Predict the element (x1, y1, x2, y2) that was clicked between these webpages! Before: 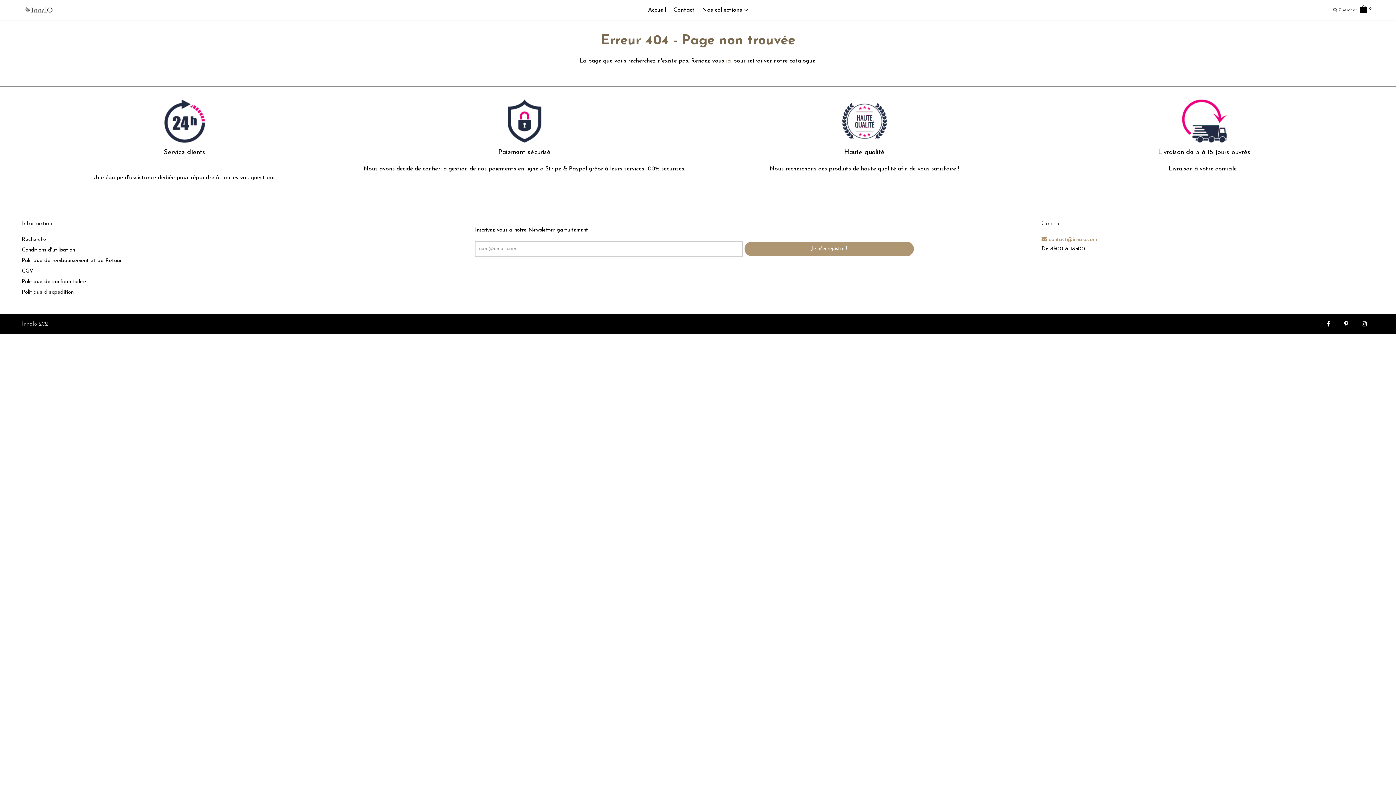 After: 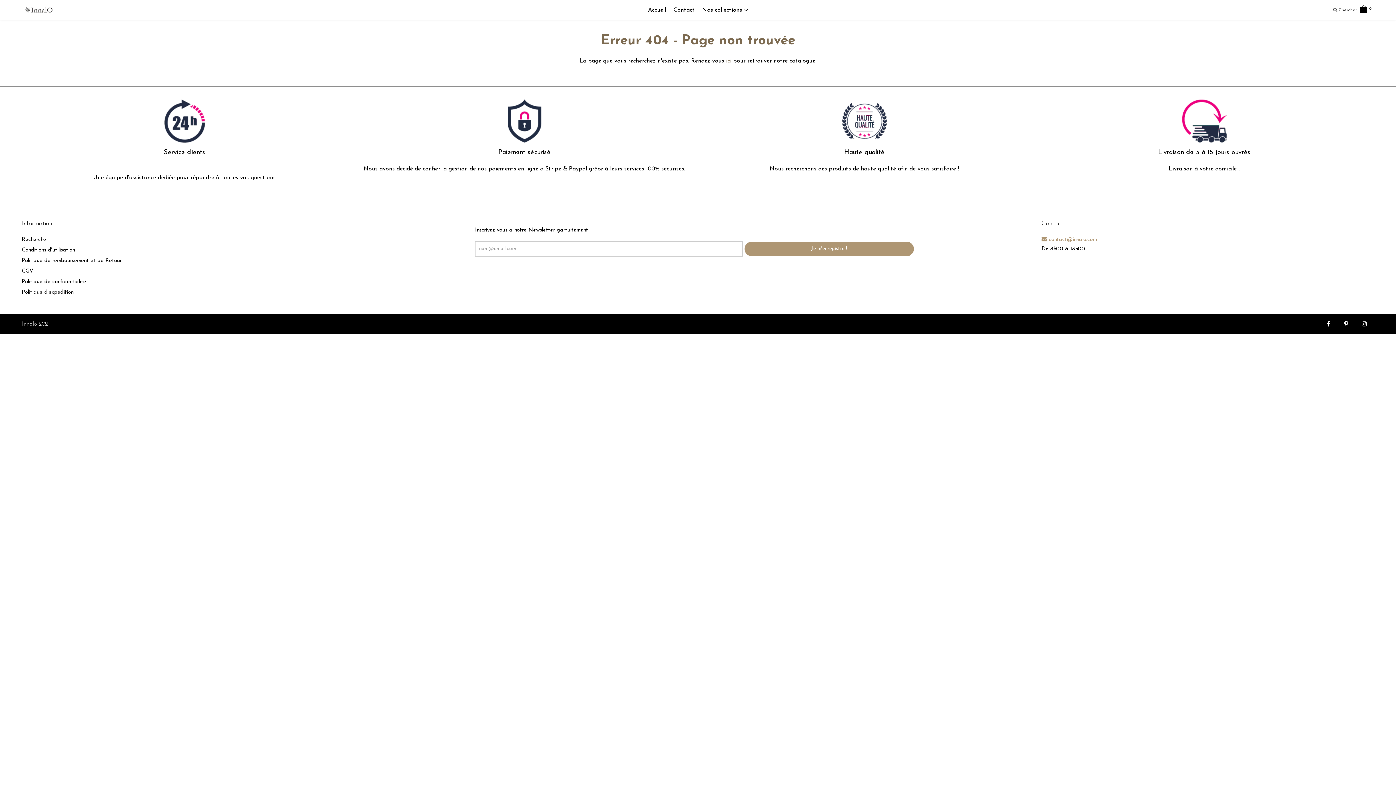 Action: bbox: (1362, 320, 1367, 328)